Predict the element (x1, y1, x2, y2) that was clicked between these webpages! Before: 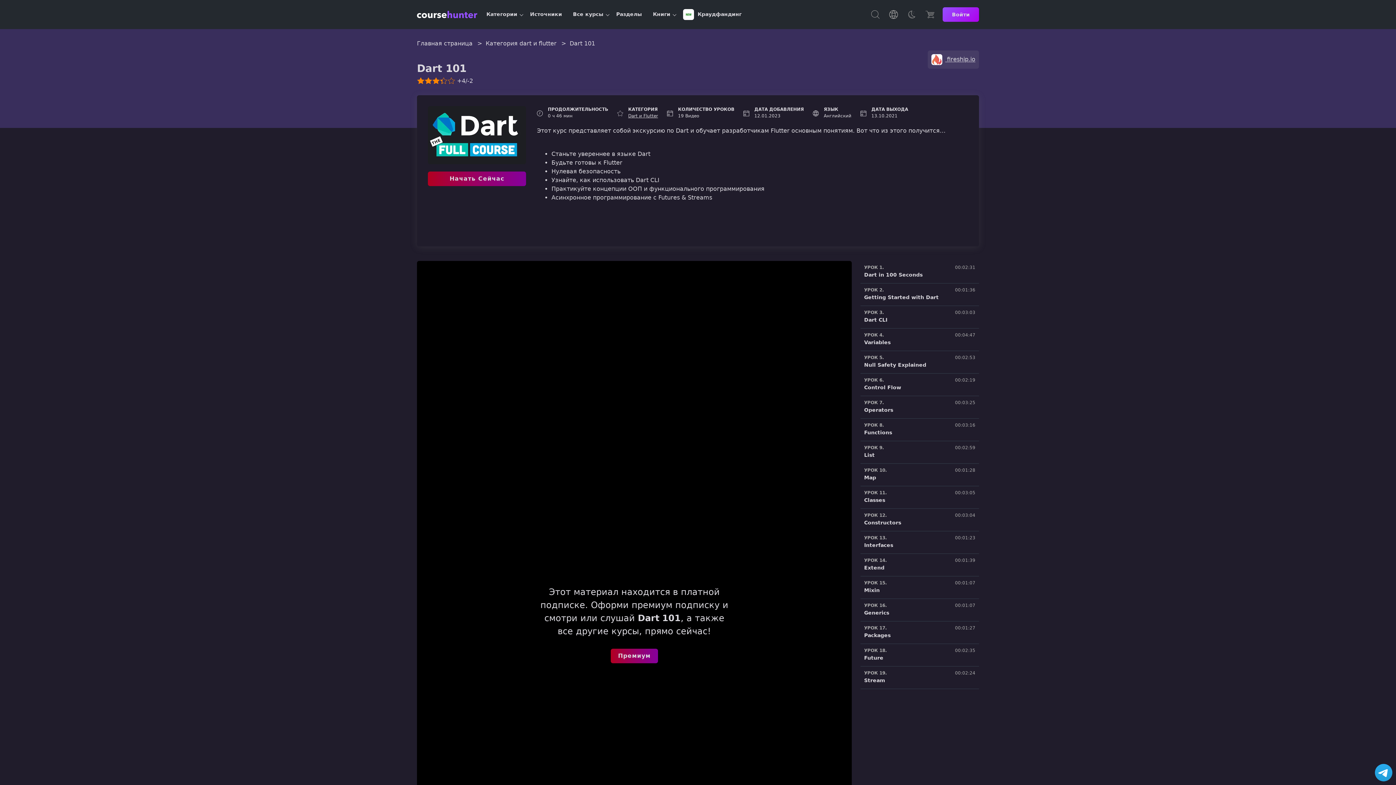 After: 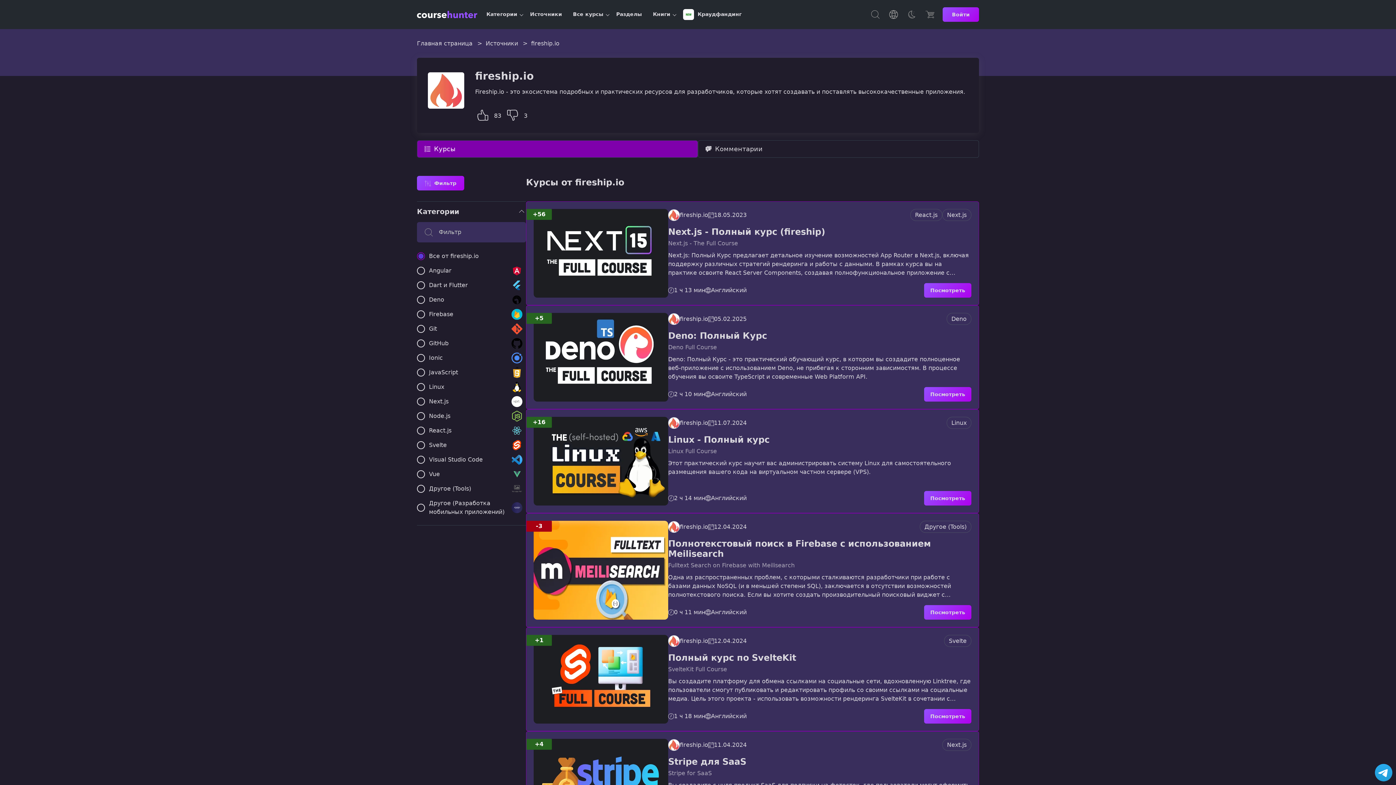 Action: label:  fireship.io bbox: (931, 54, 975, 65)